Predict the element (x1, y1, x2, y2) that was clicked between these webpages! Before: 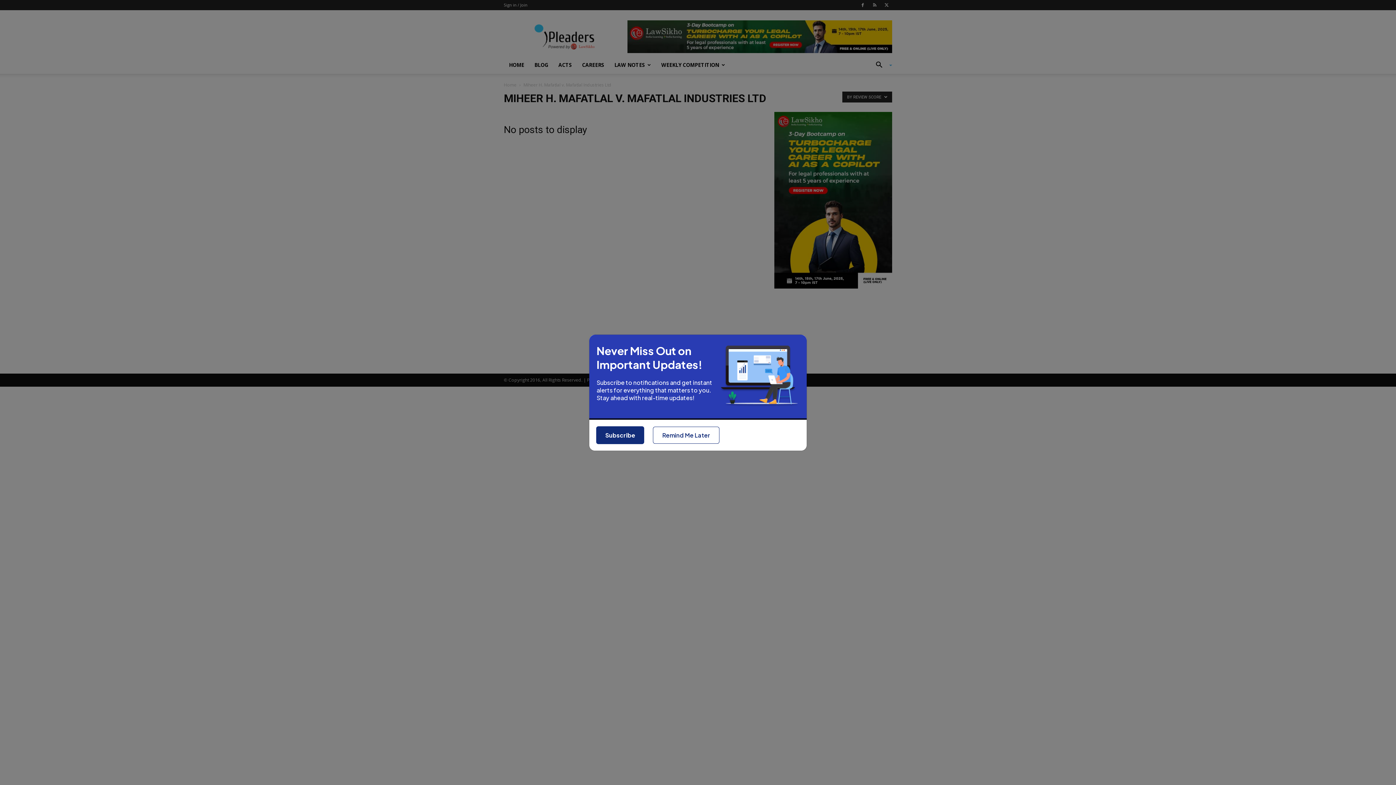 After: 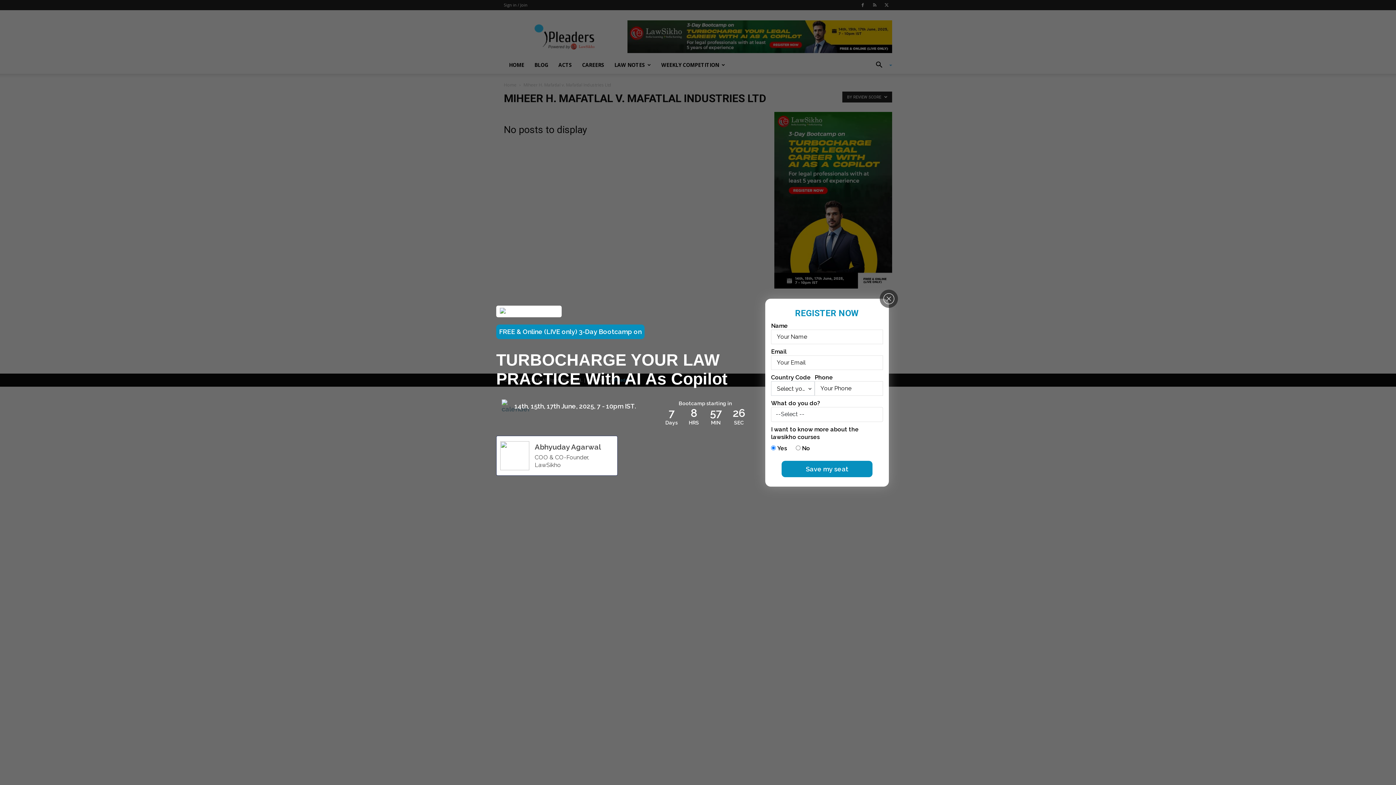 Action: label: Subscribe bbox: (596, 408, 644, 426)